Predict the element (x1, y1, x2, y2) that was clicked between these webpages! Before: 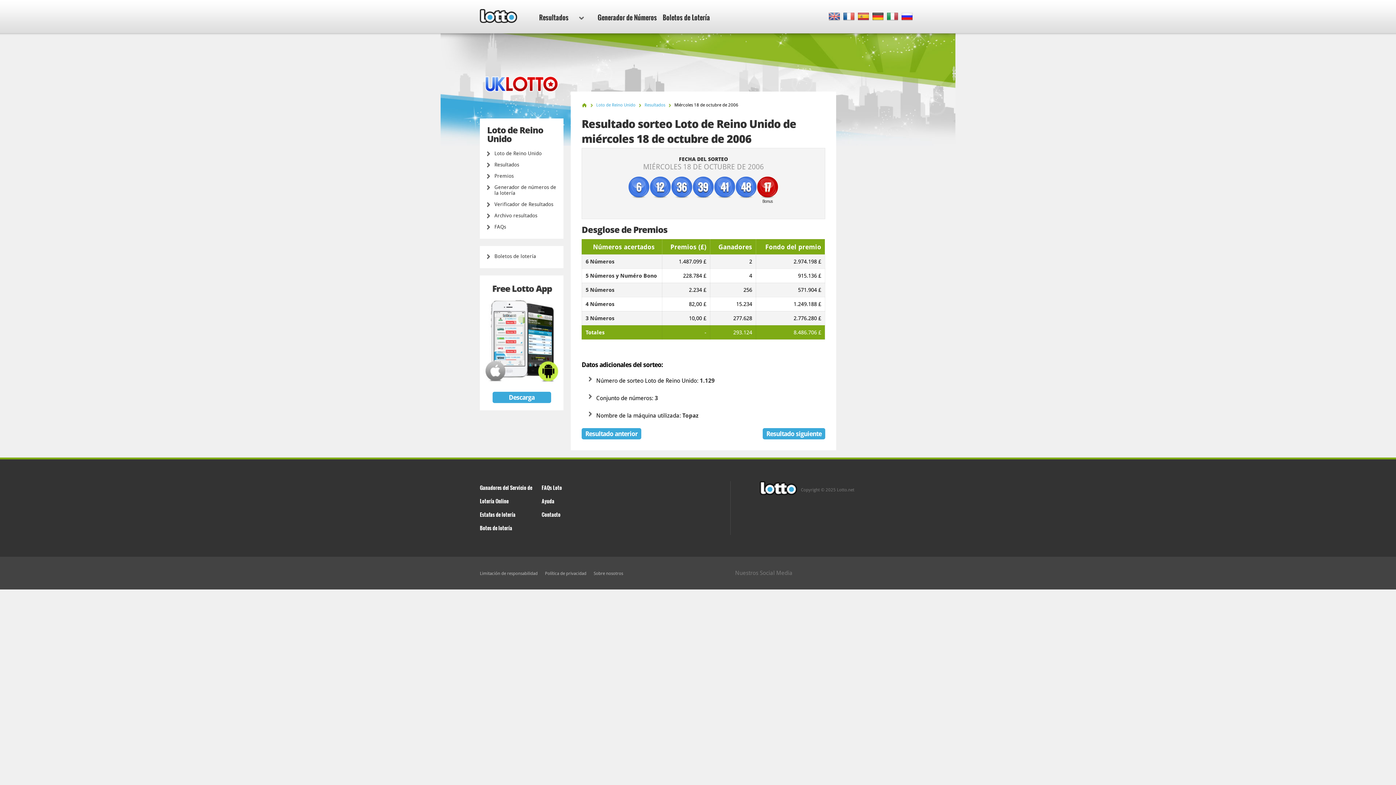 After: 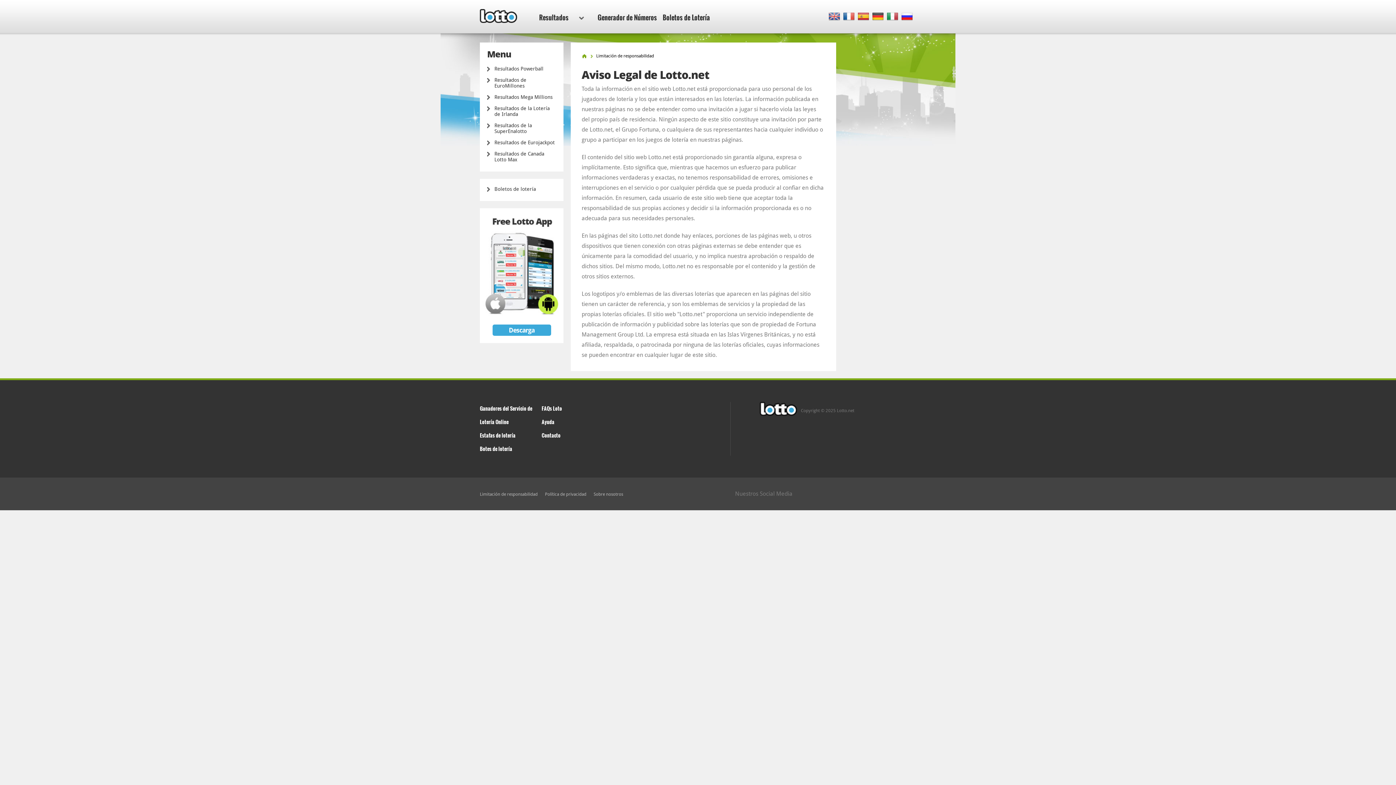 Action: bbox: (480, 571, 537, 576) label: Limitación de responsabilidad